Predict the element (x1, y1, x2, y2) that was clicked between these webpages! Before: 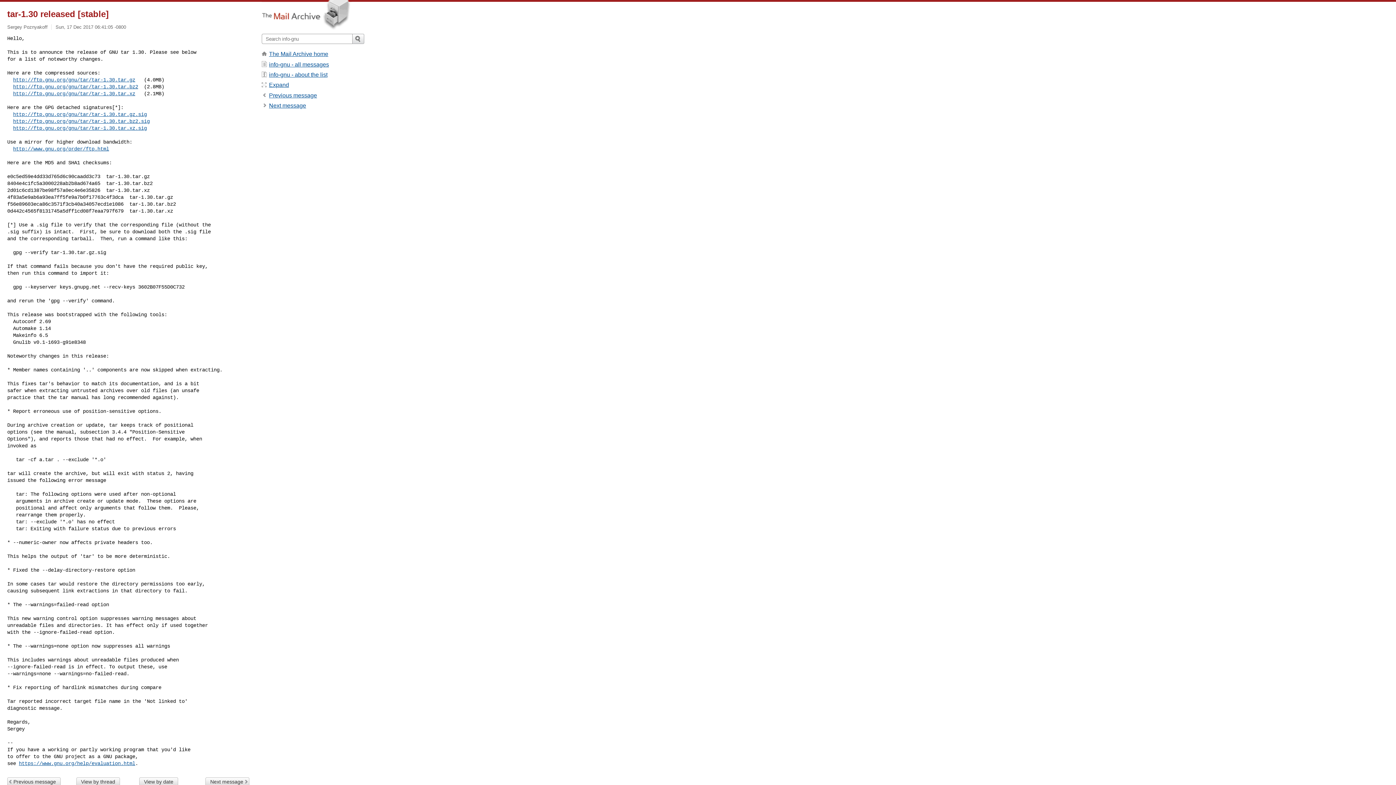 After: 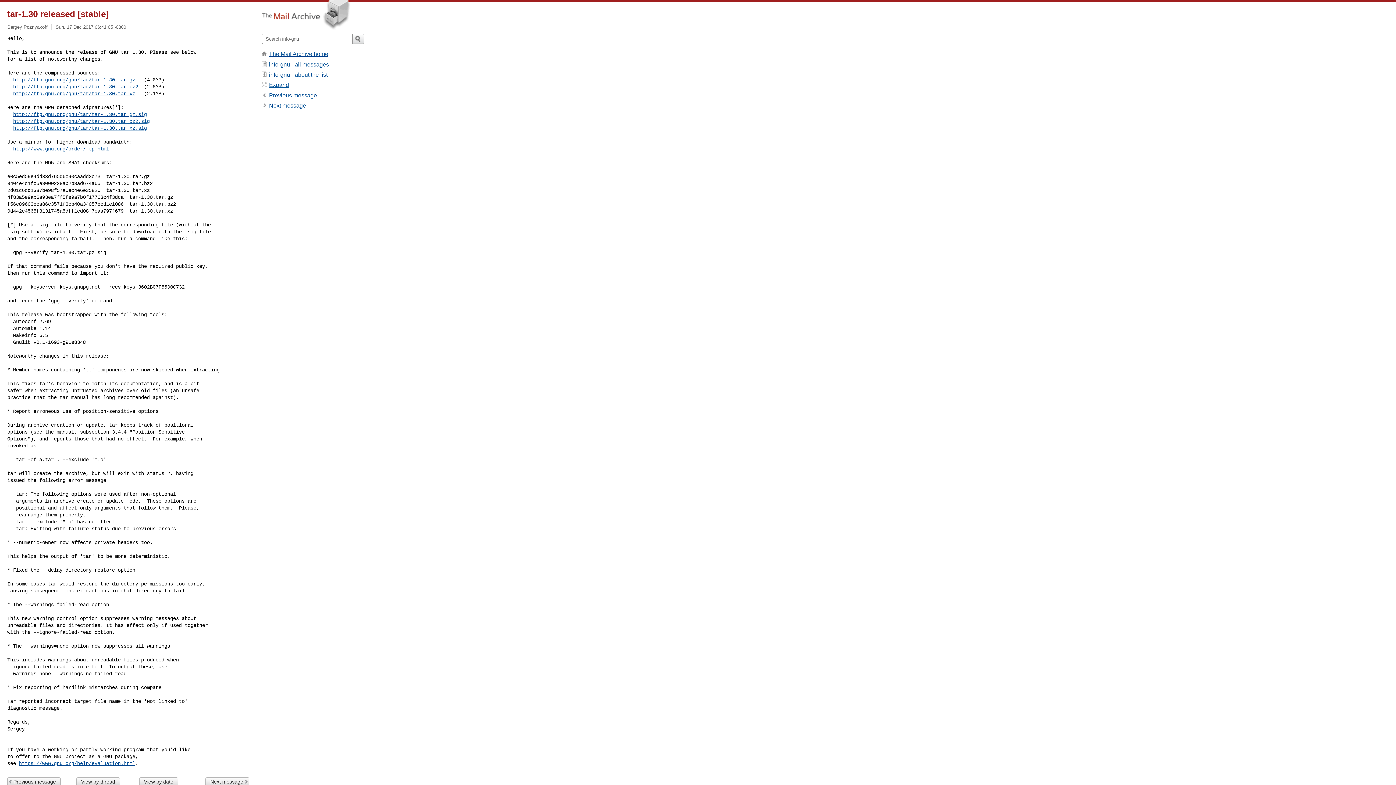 Action: bbox: (269, 81, 289, 88) label: Expand